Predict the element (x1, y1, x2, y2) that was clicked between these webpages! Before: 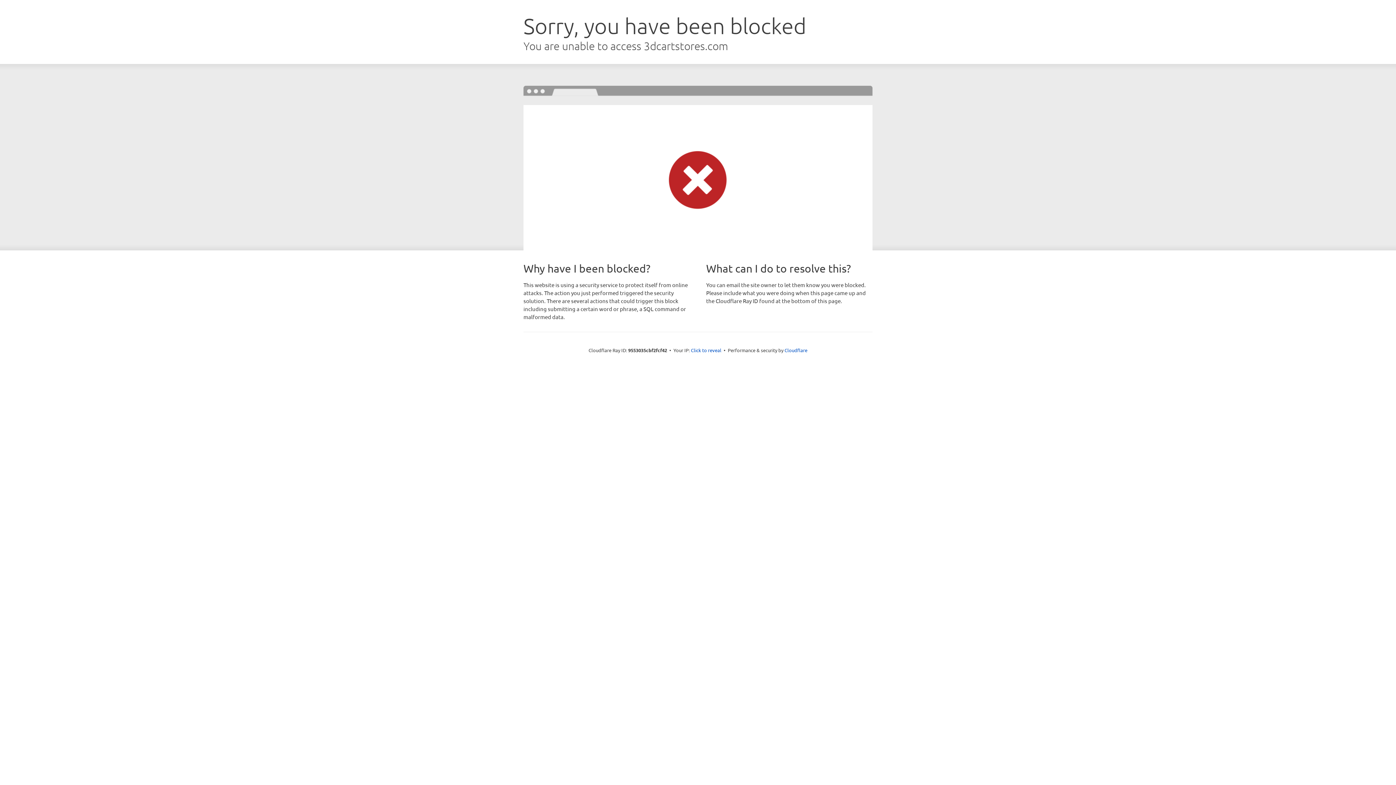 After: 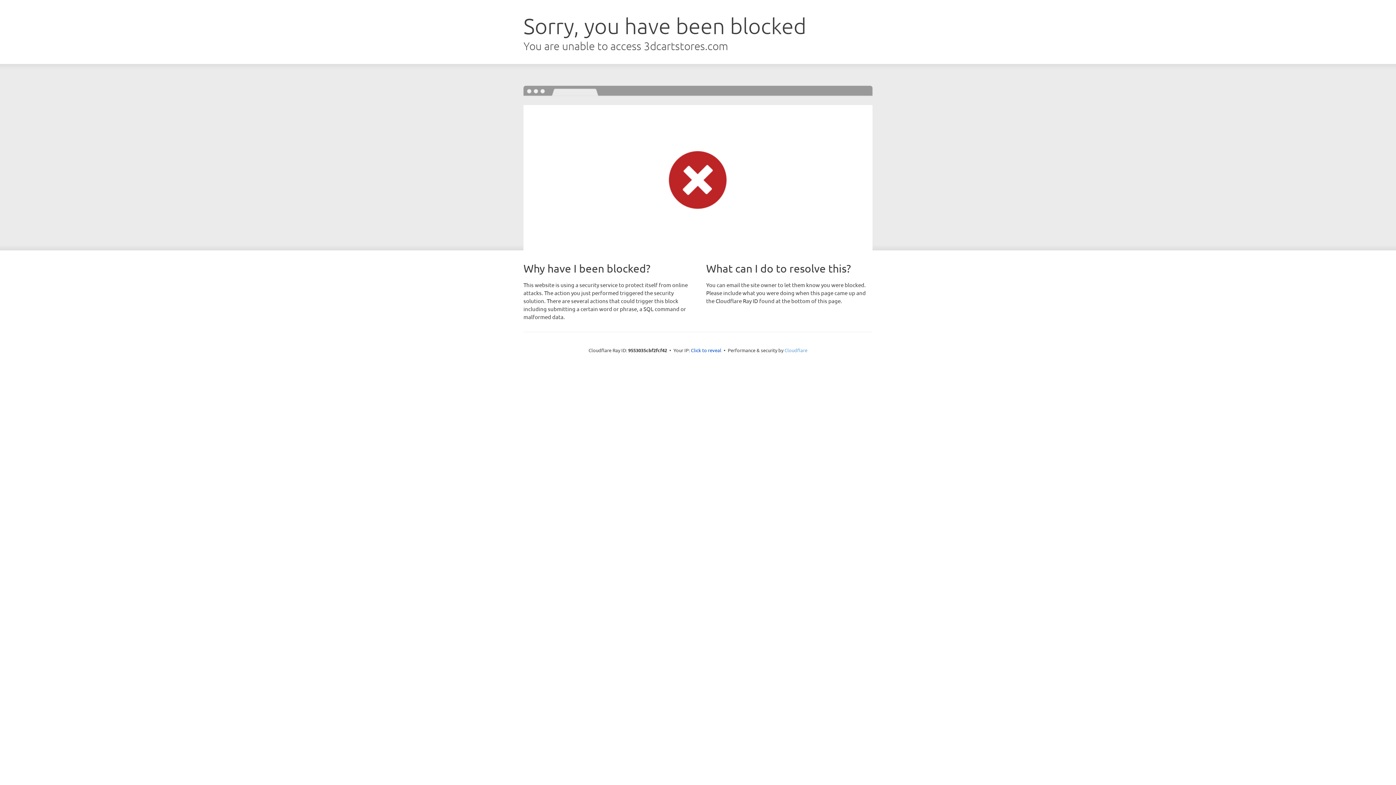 Action: label: Cloudflare bbox: (784, 347, 807, 353)